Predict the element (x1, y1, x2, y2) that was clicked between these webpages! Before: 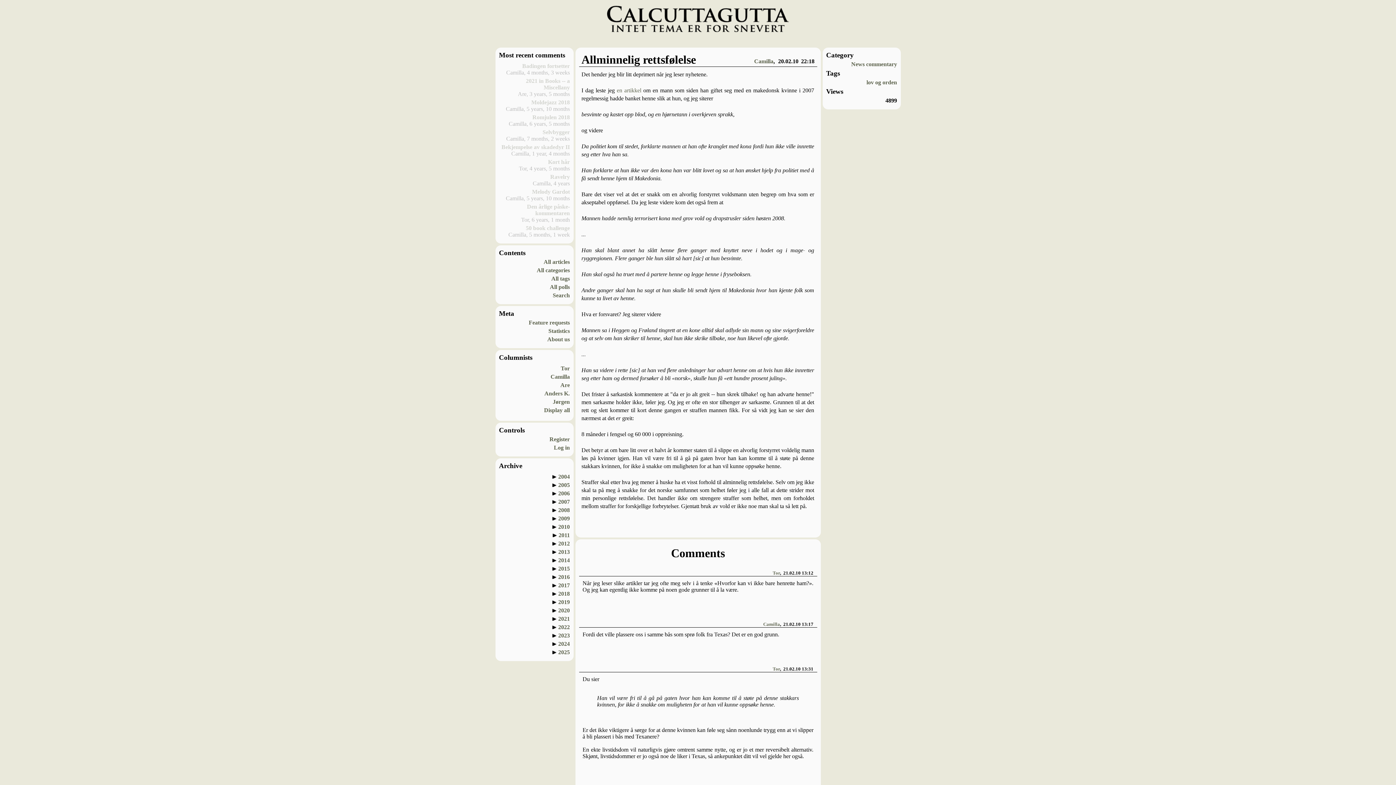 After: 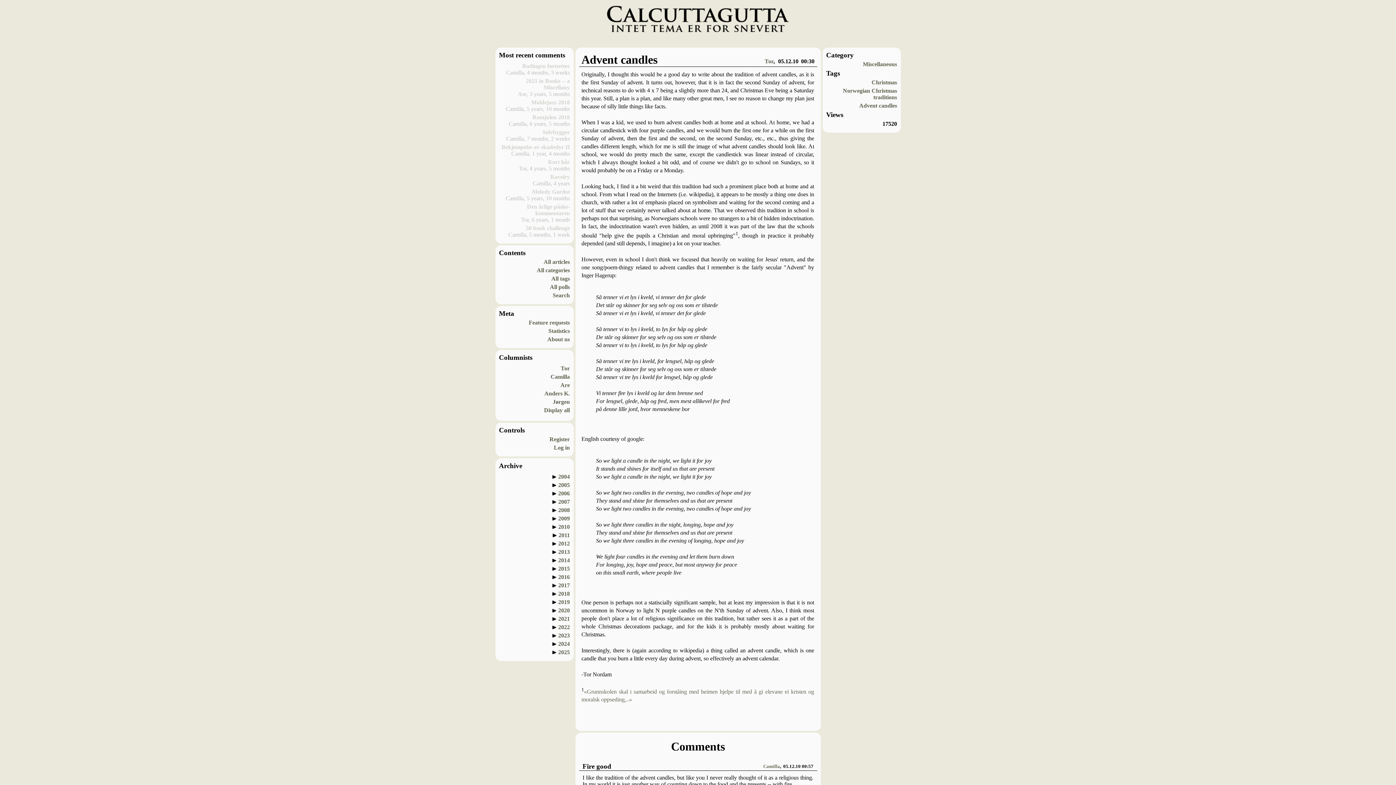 Action: label: 2004 bbox: (558, 473, 570, 479)